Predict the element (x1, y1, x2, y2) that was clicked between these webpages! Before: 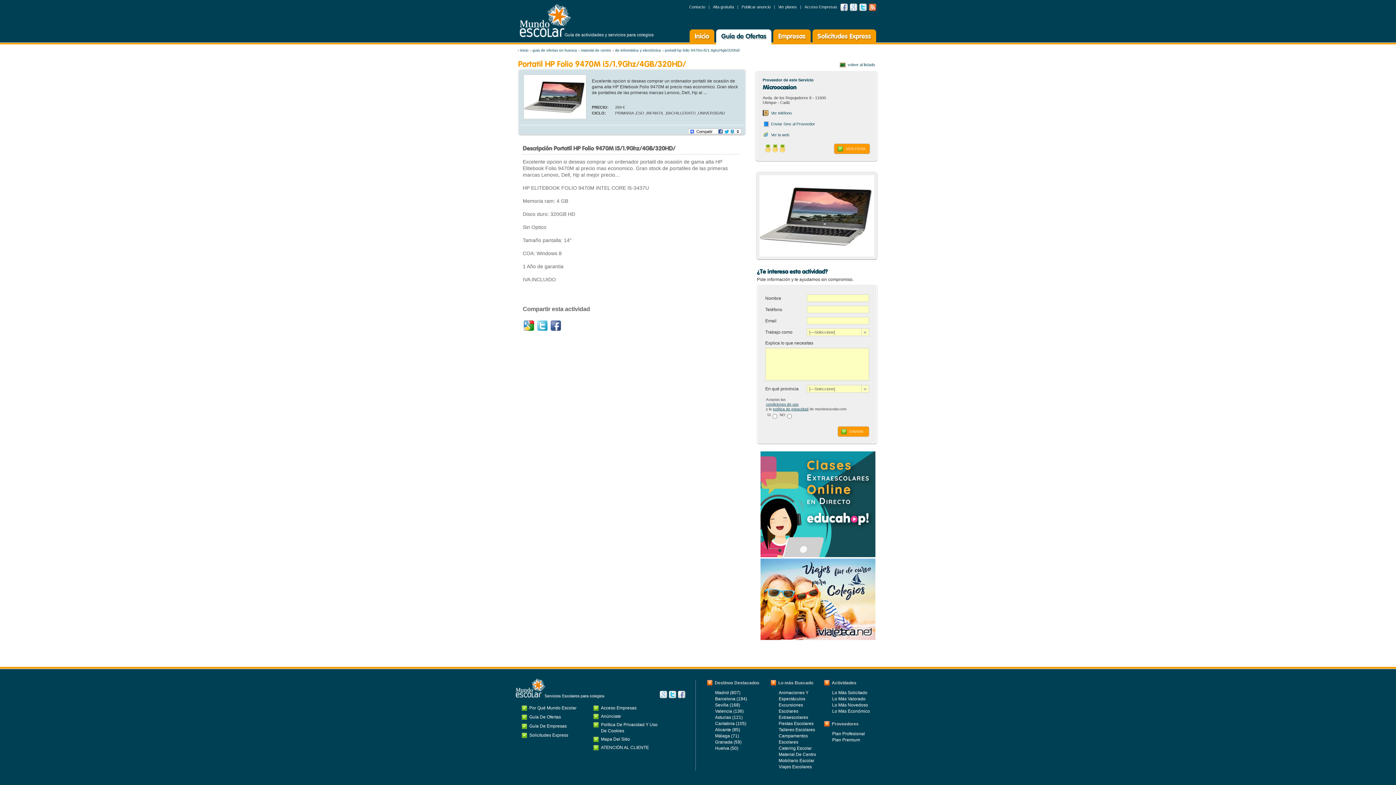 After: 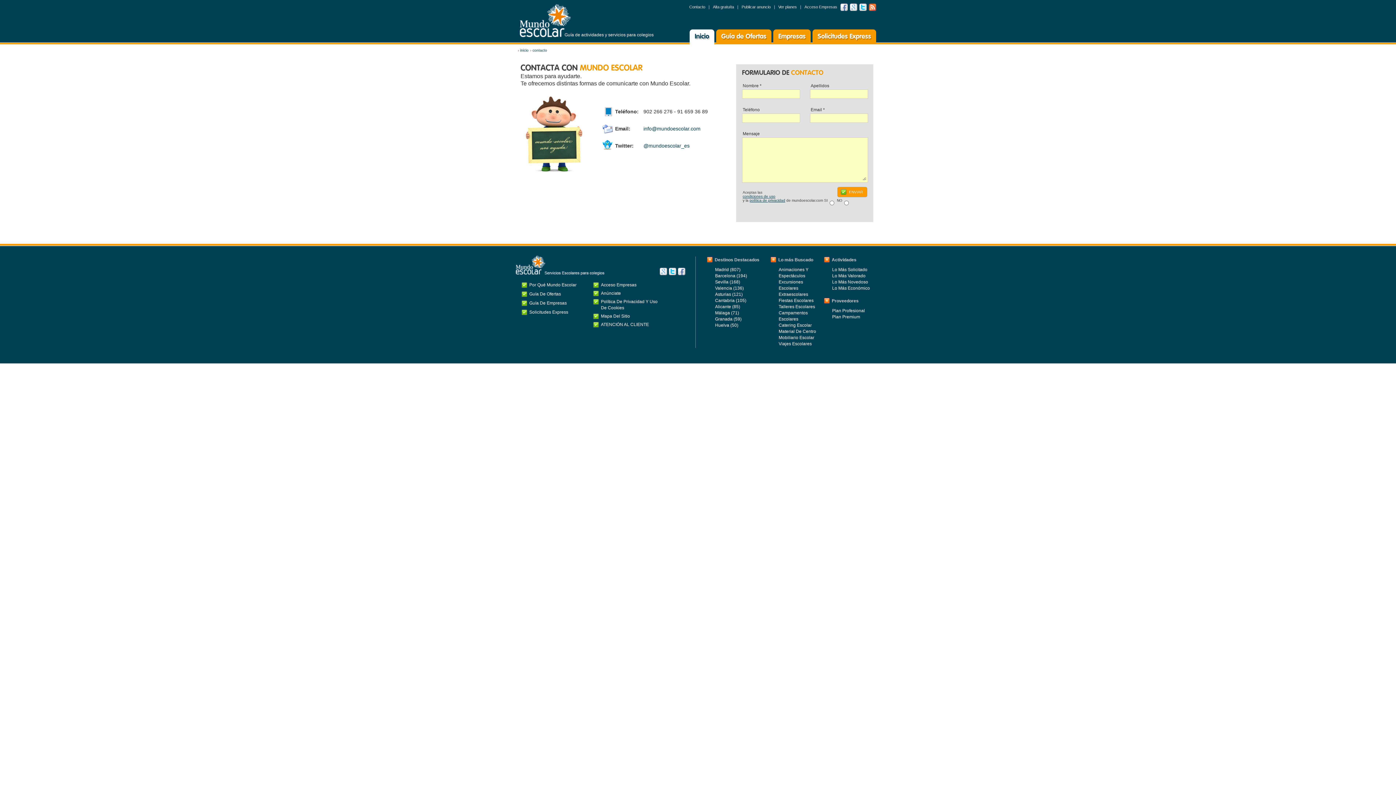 Action: bbox: (593, 745, 649, 751) label: ATENCIÓN AL CLIENTE